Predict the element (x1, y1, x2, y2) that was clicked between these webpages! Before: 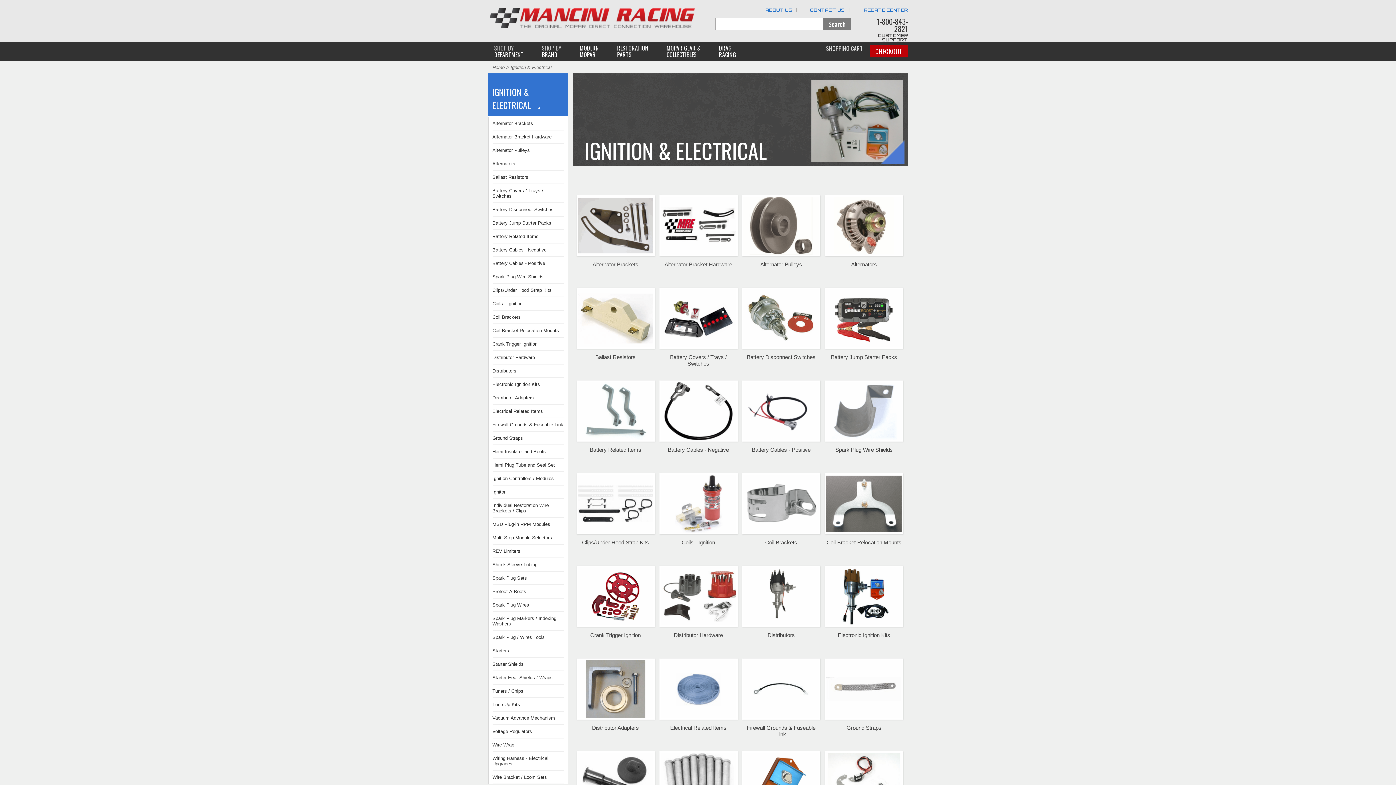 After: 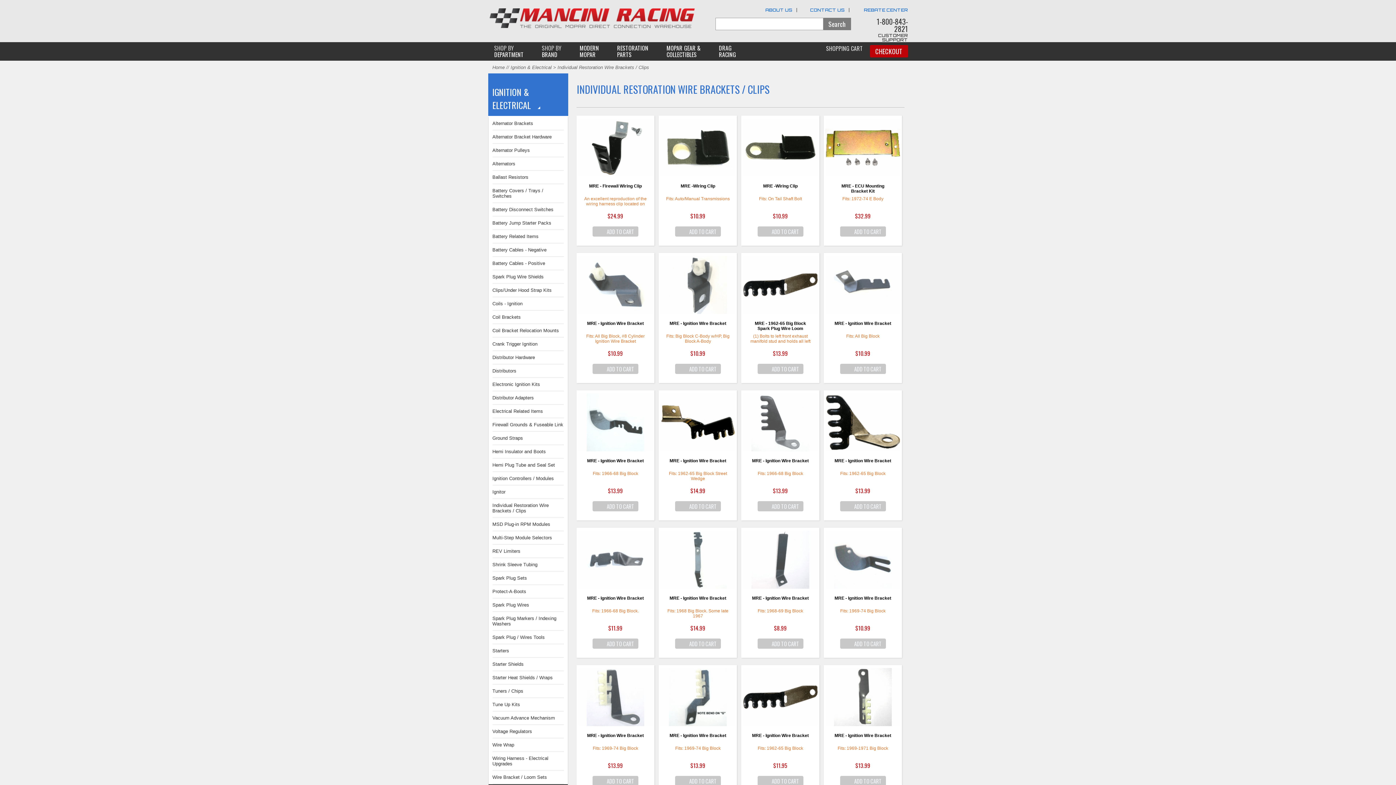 Action: label: Individual Restoration Wire Brackets / Clips bbox: (488, 499, 568, 517)